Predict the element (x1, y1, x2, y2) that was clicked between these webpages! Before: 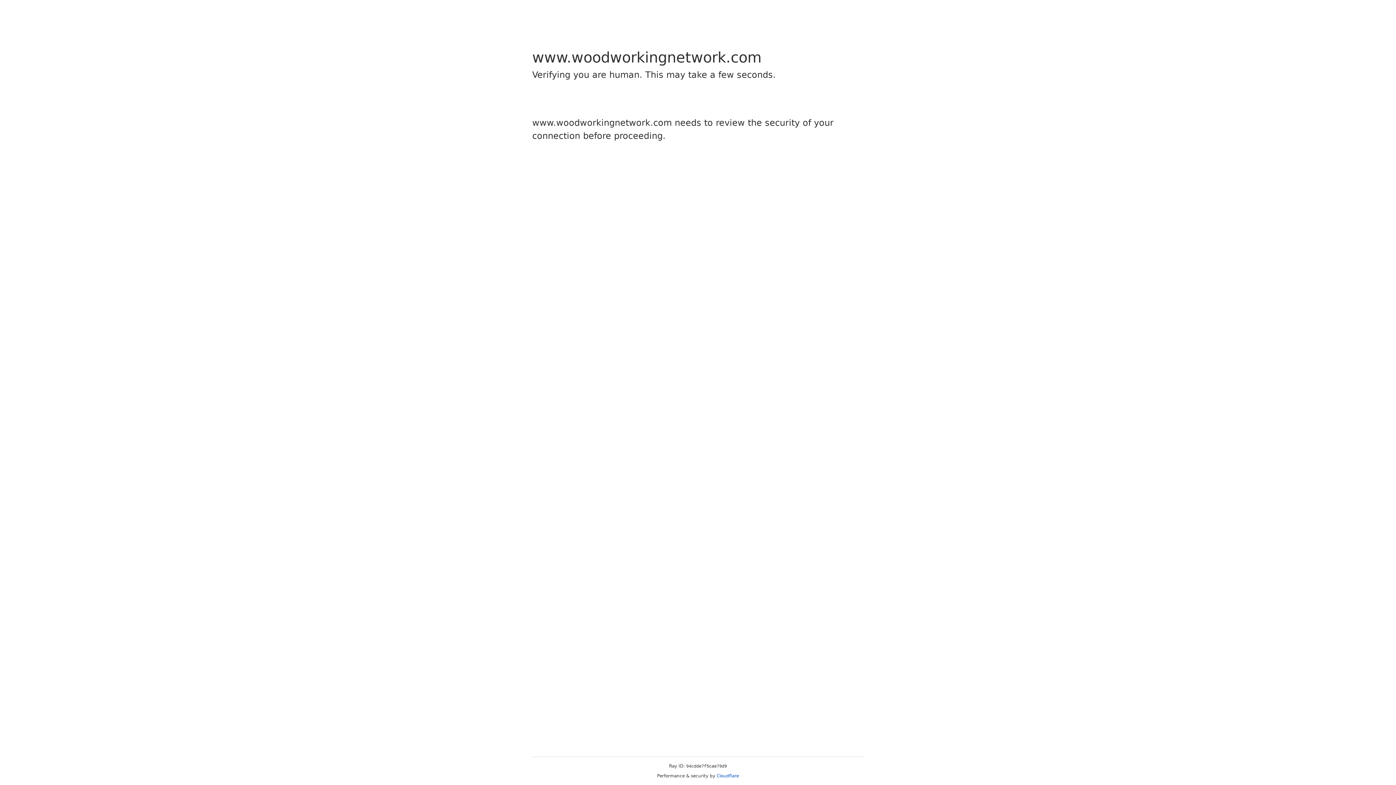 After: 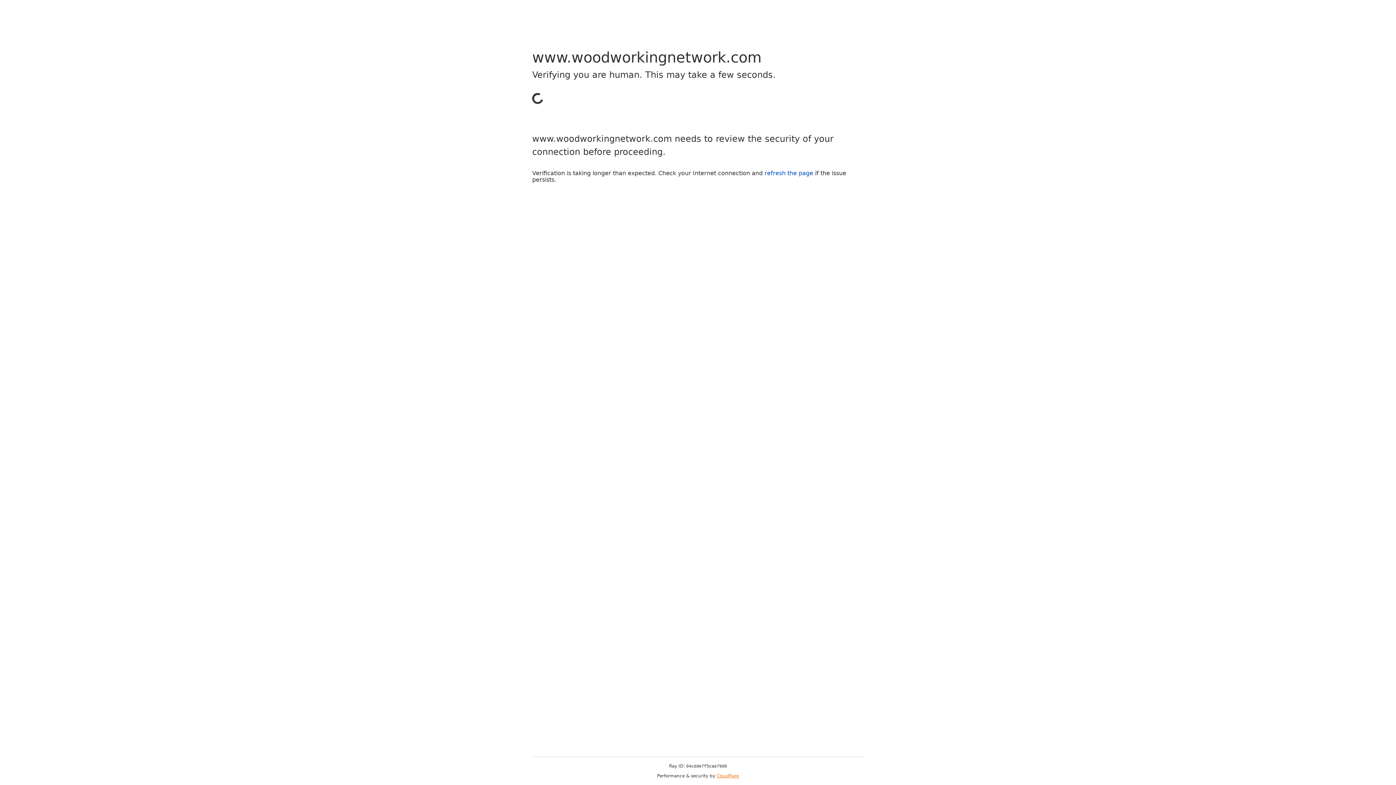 Action: label: Cloudflare bbox: (716, 773, 739, 778)